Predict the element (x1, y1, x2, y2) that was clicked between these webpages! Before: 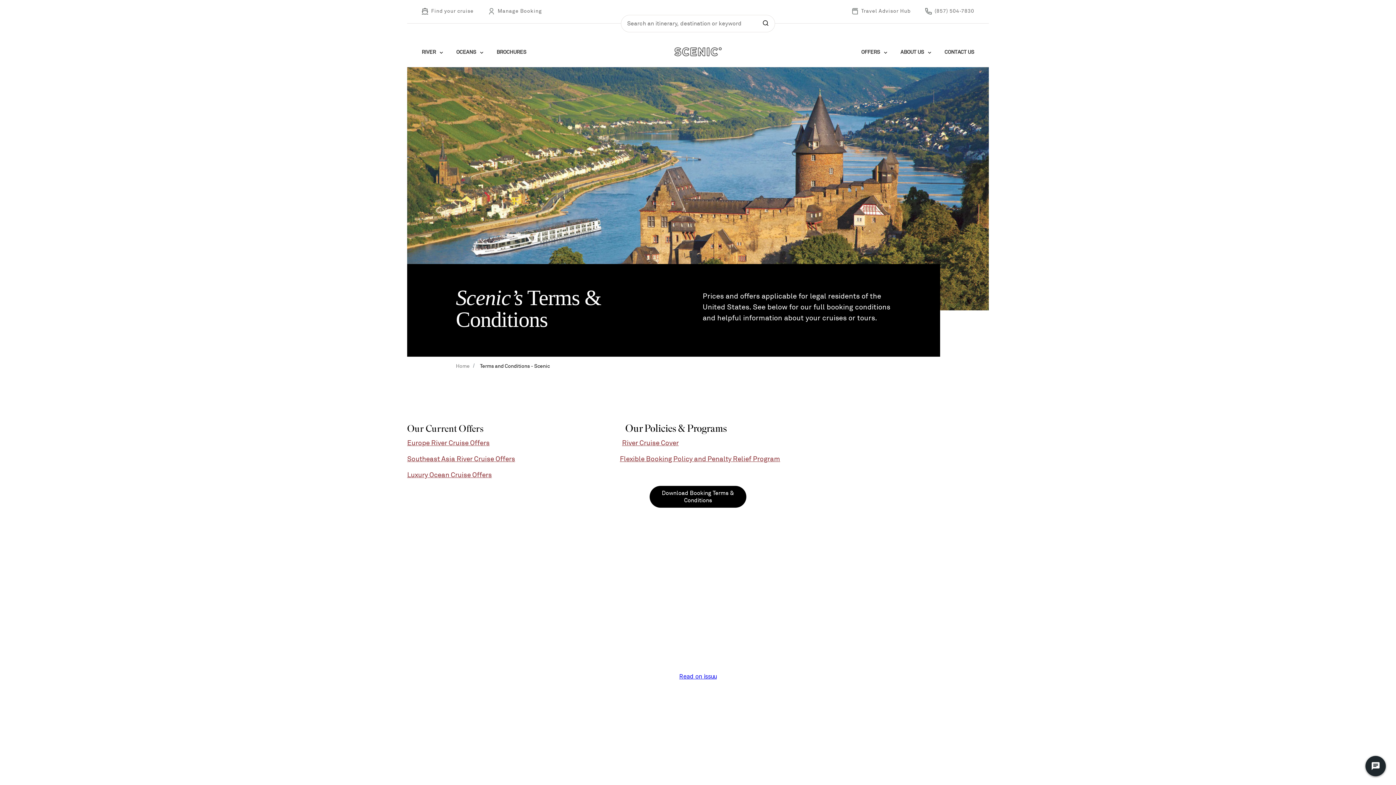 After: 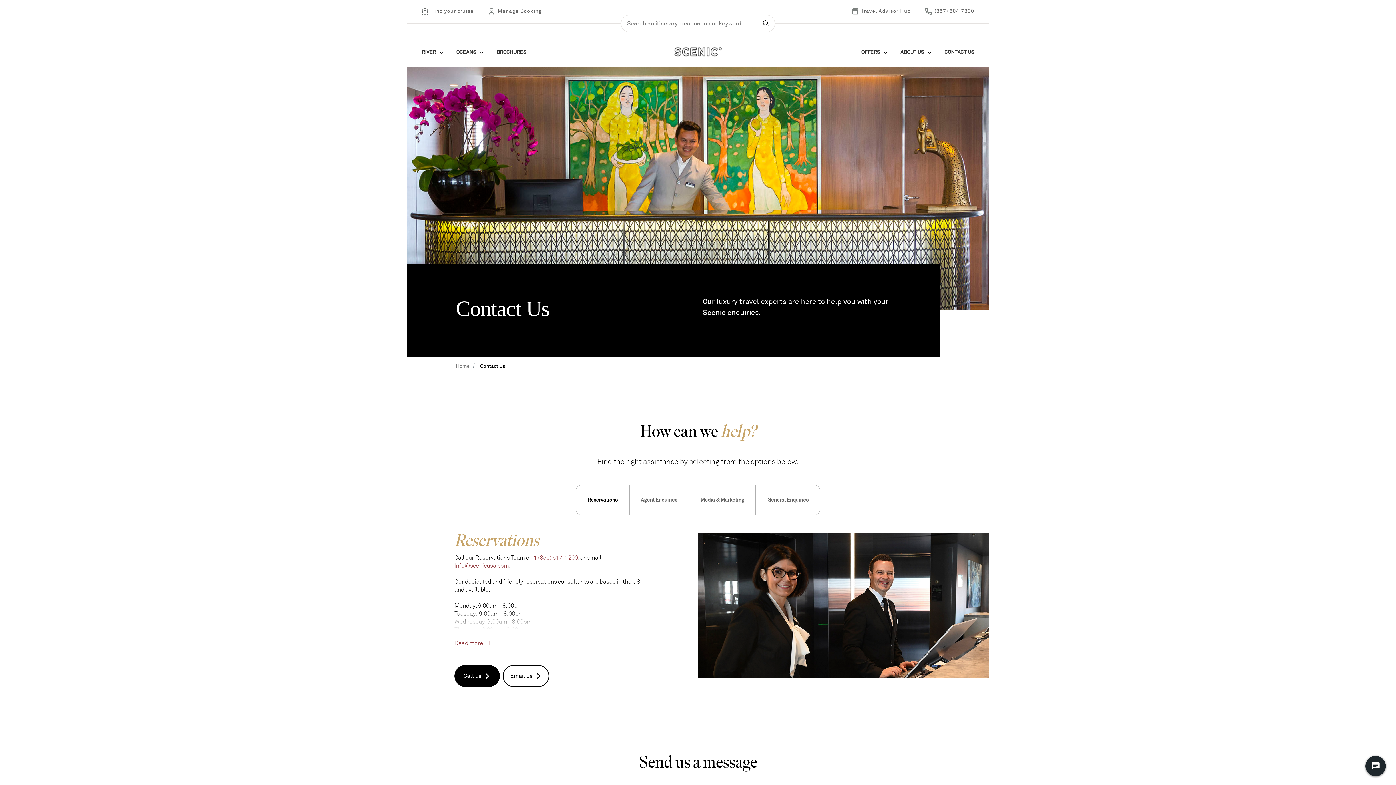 Action: bbox: (944, 42, 974, 62) label: CONTACT US